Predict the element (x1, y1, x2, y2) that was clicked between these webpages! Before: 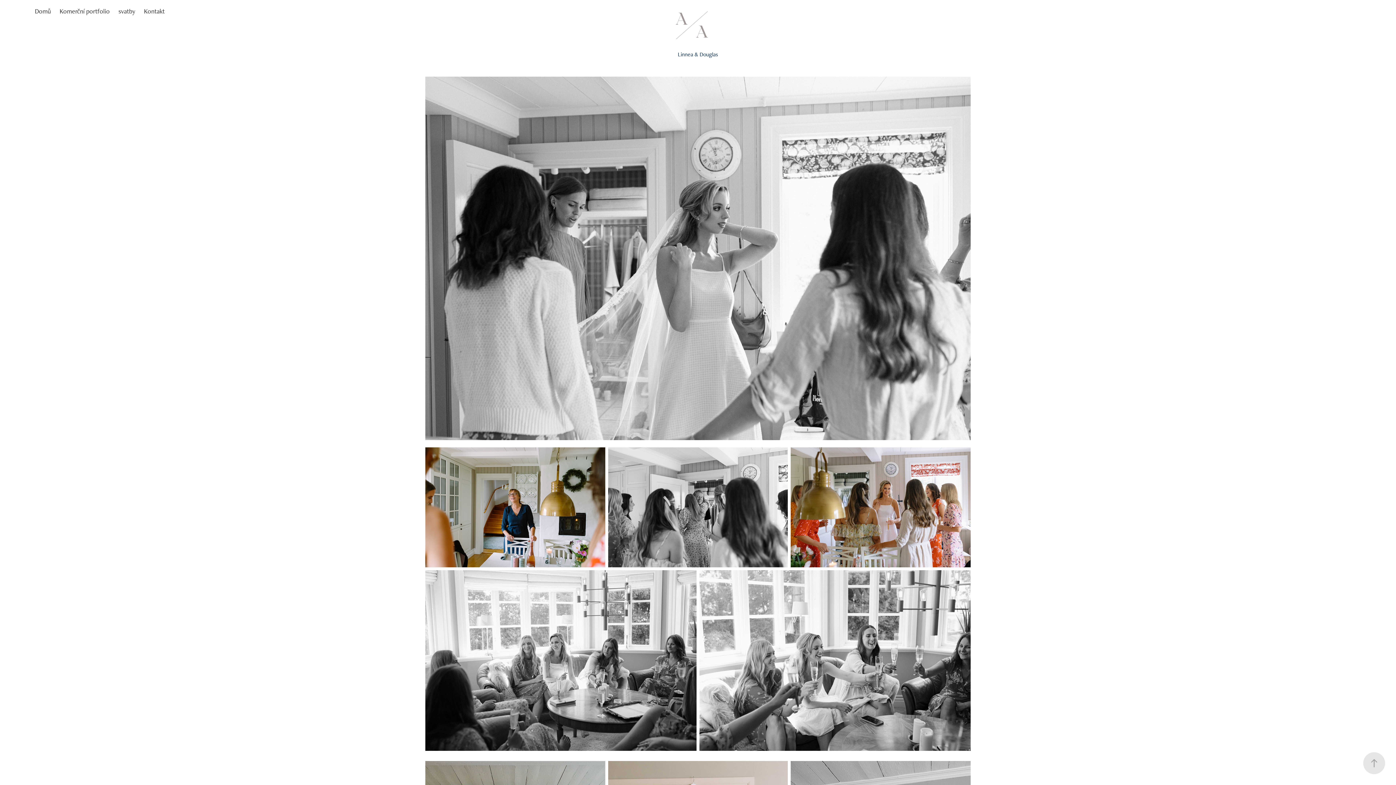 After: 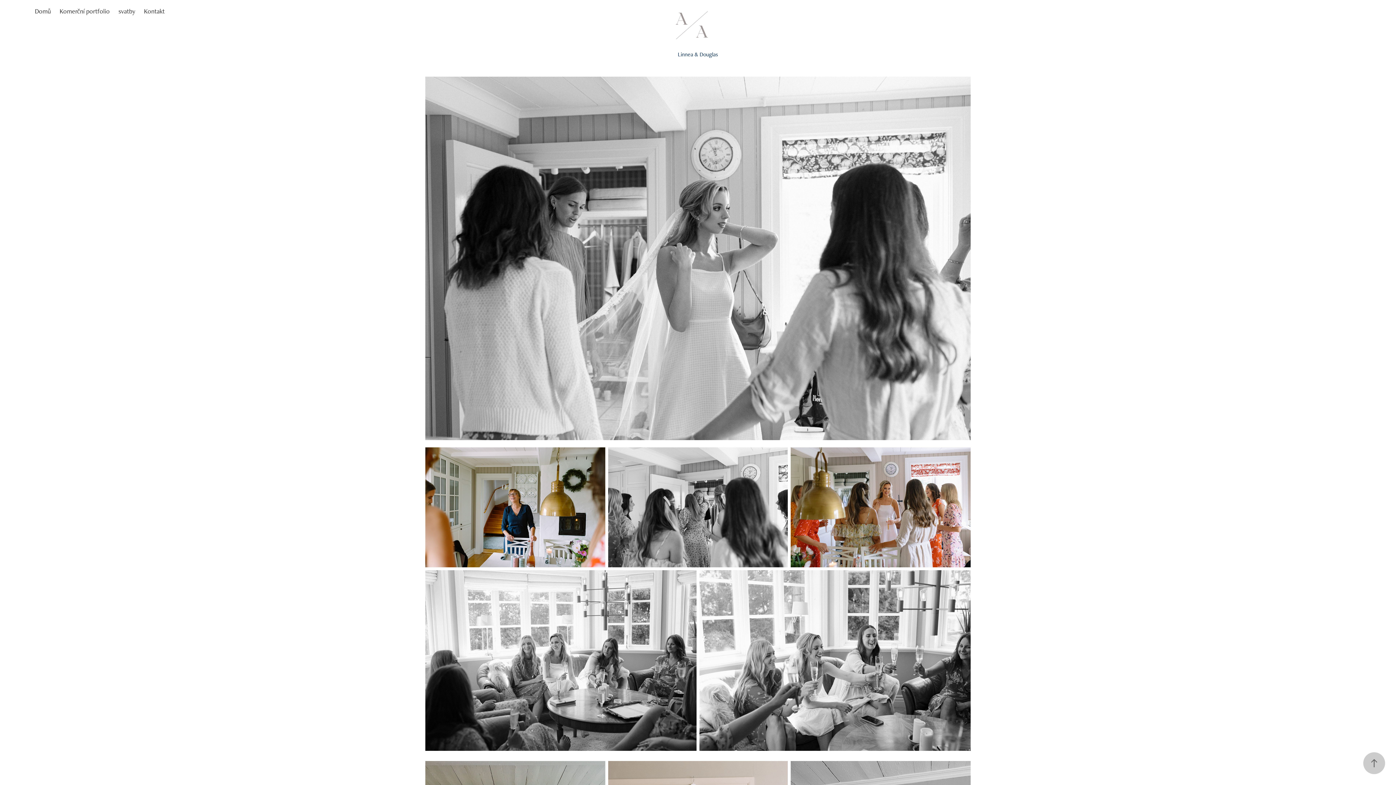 Action: bbox: (1363, 752, 1385, 774)